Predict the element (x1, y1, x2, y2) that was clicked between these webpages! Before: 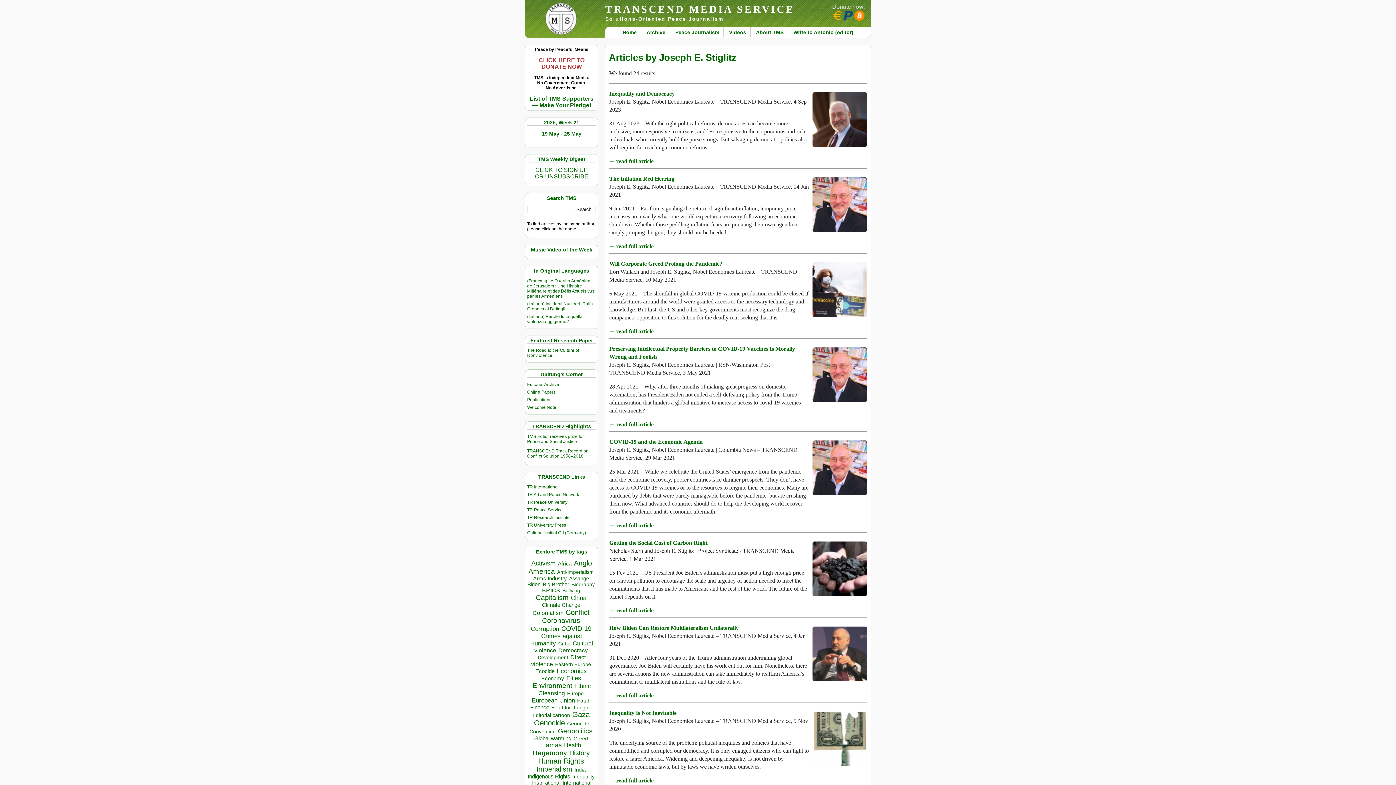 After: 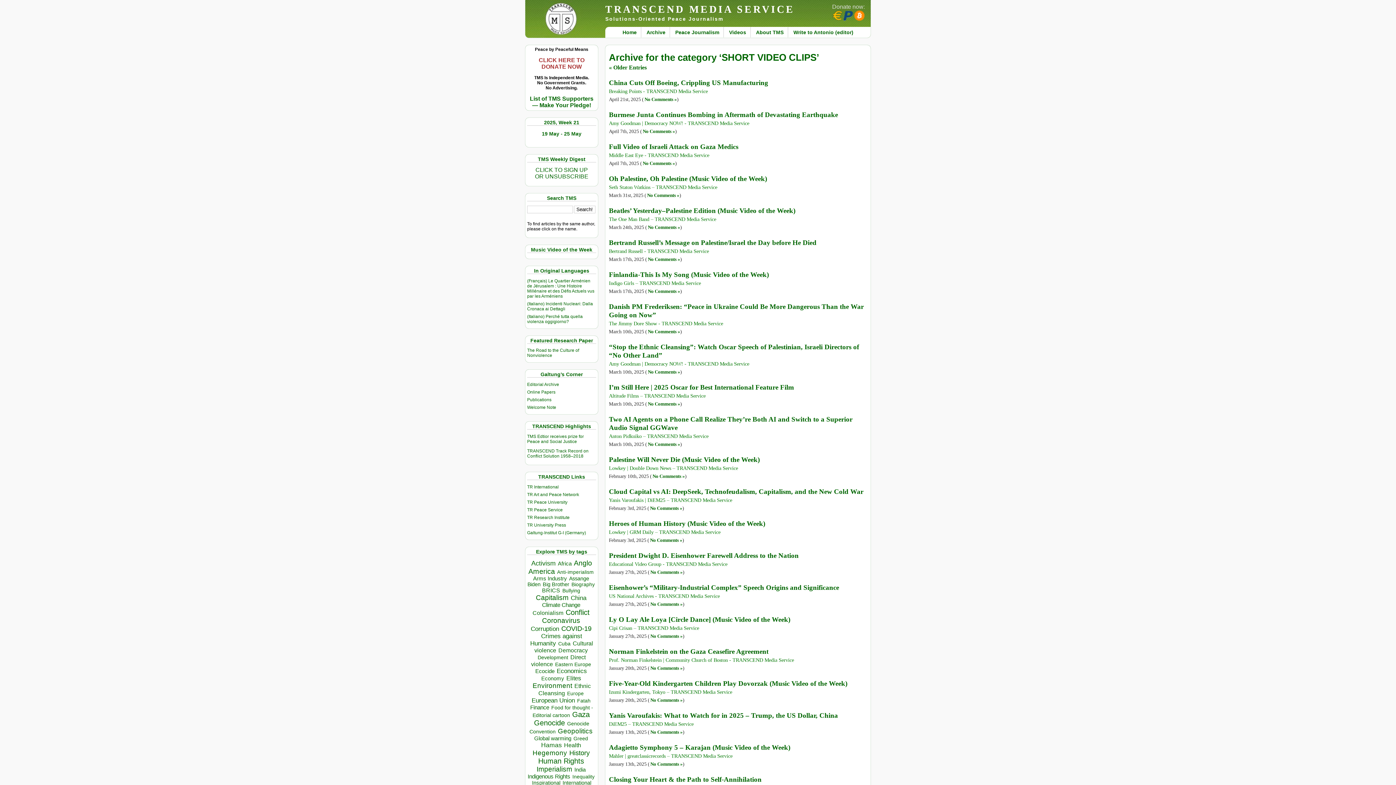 Action: bbox: (729, 29, 746, 35) label: Videos